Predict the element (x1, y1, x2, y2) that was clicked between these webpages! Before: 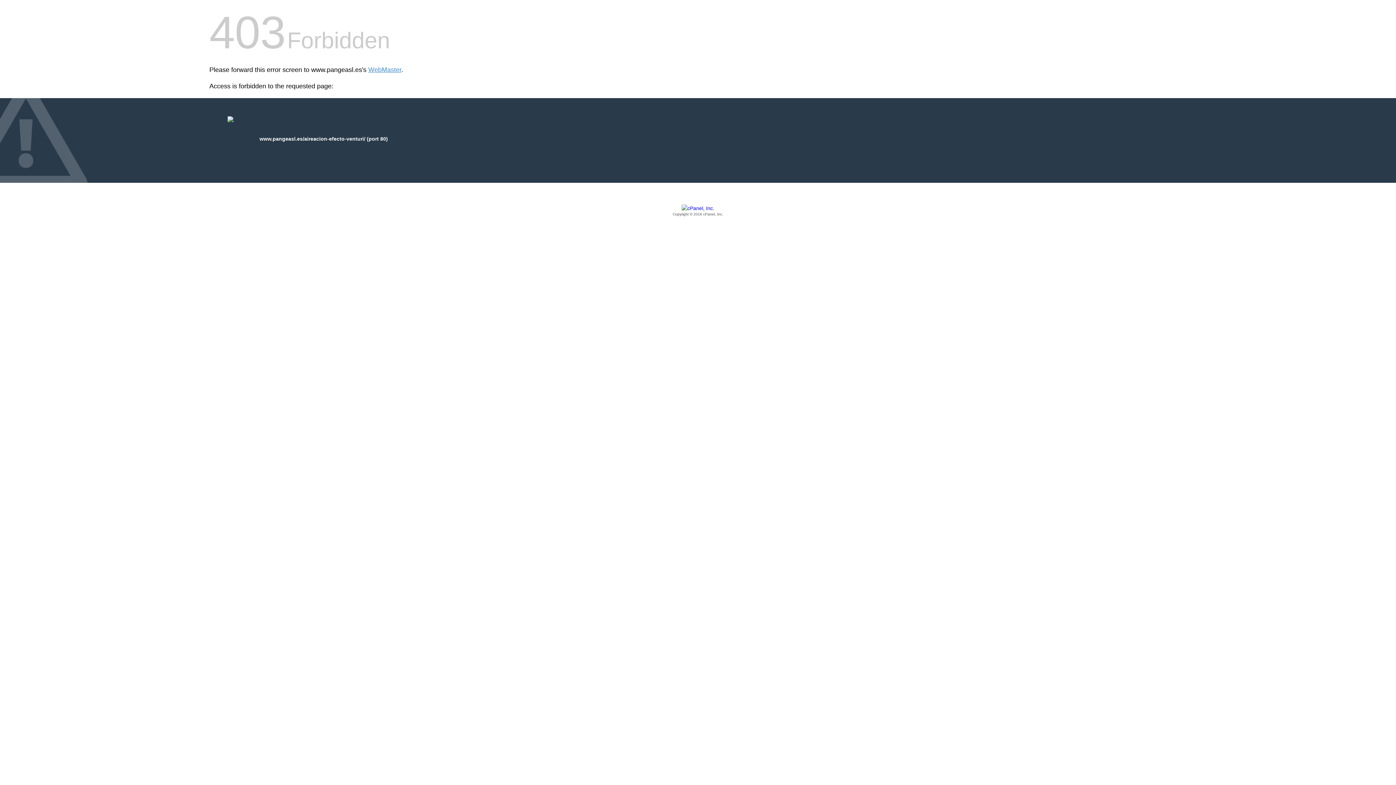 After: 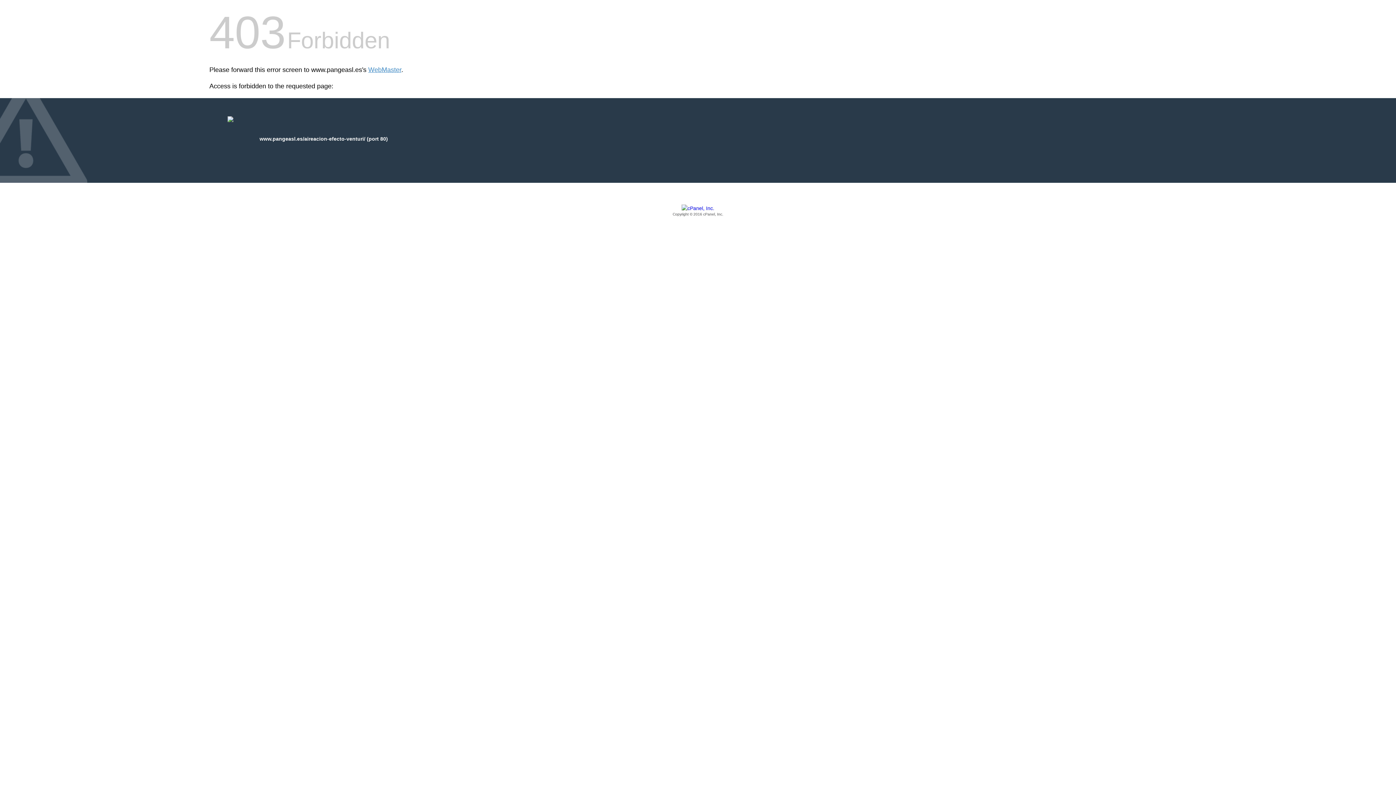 Action: label: Copyright © 2016 cPanel, Inc. bbox: (209, 205, 1186, 217)